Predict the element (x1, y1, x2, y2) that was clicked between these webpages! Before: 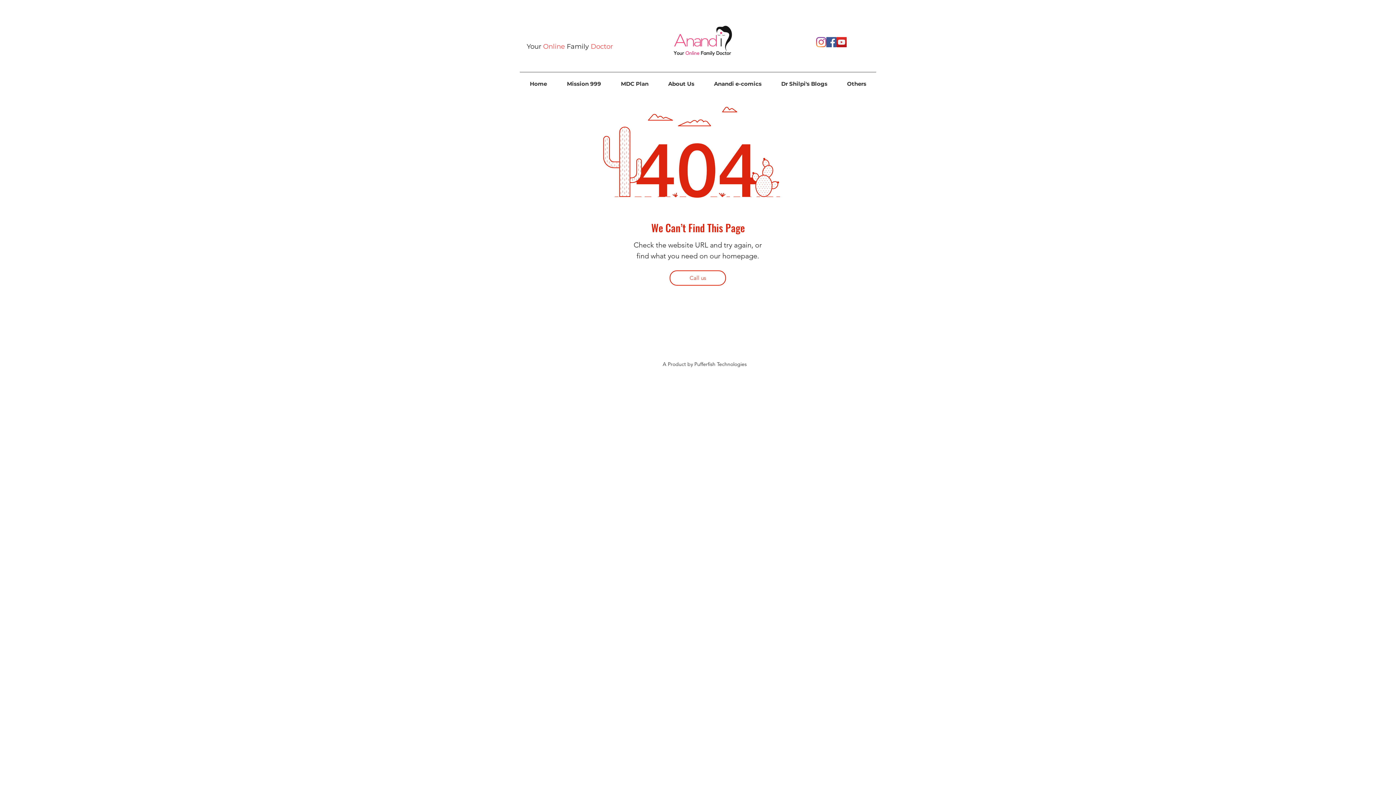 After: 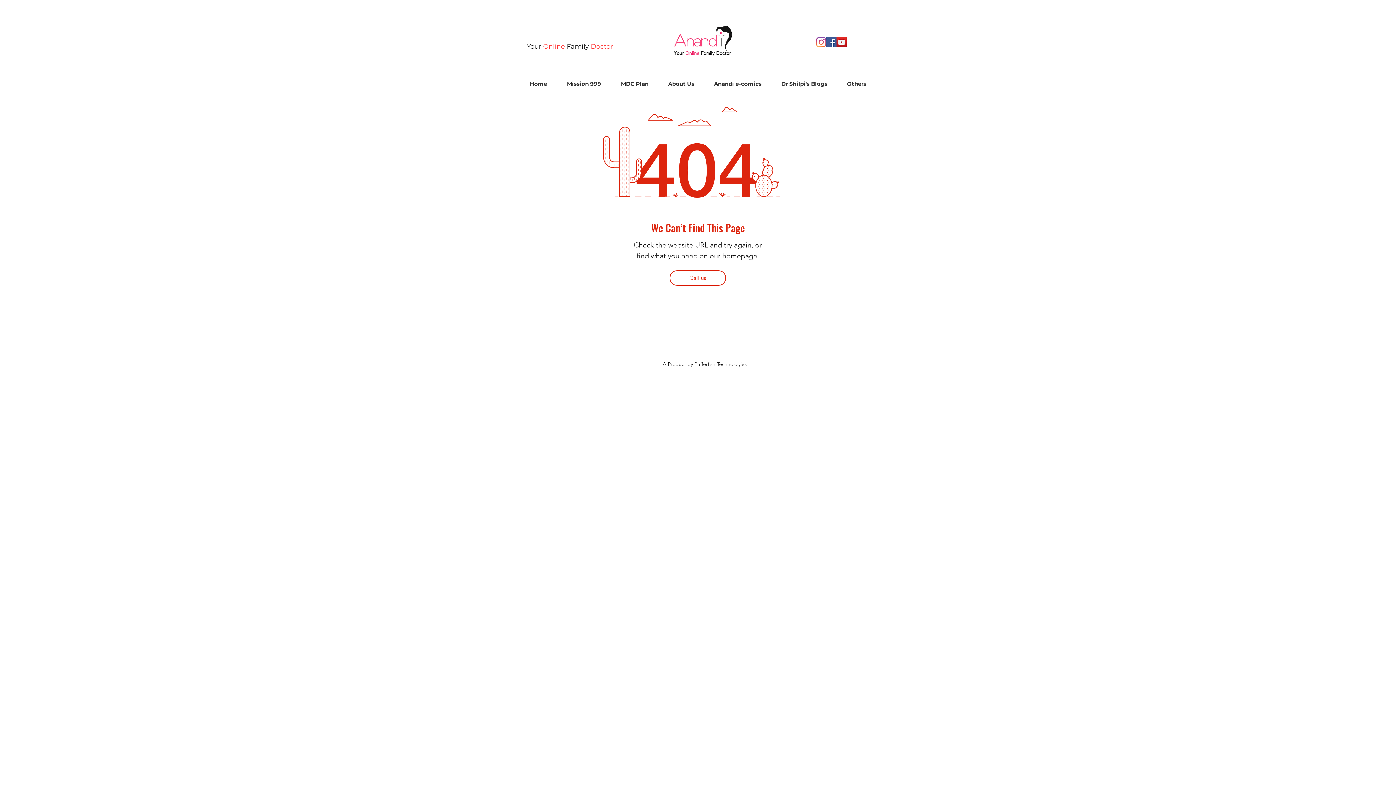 Action: bbox: (836, 37, 846, 47) label: YouTube